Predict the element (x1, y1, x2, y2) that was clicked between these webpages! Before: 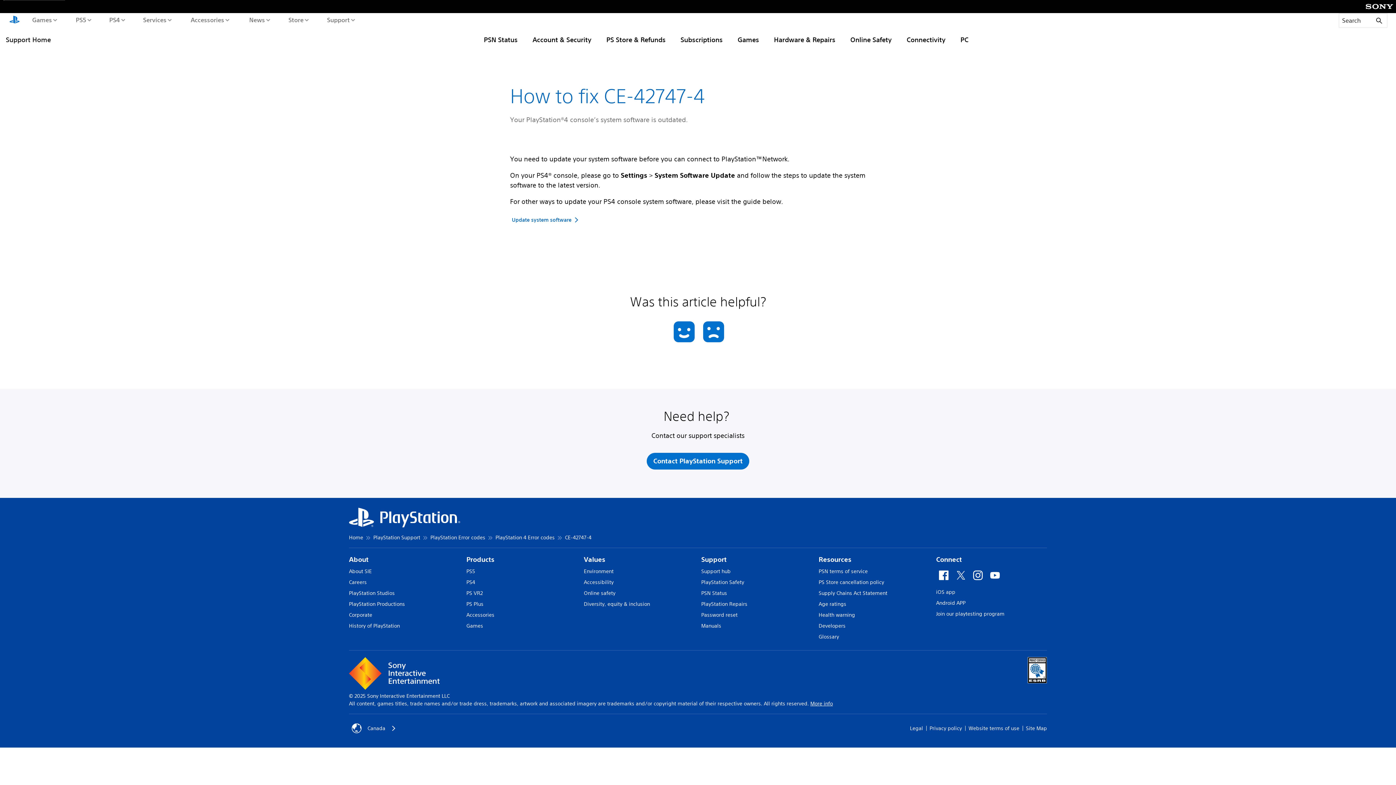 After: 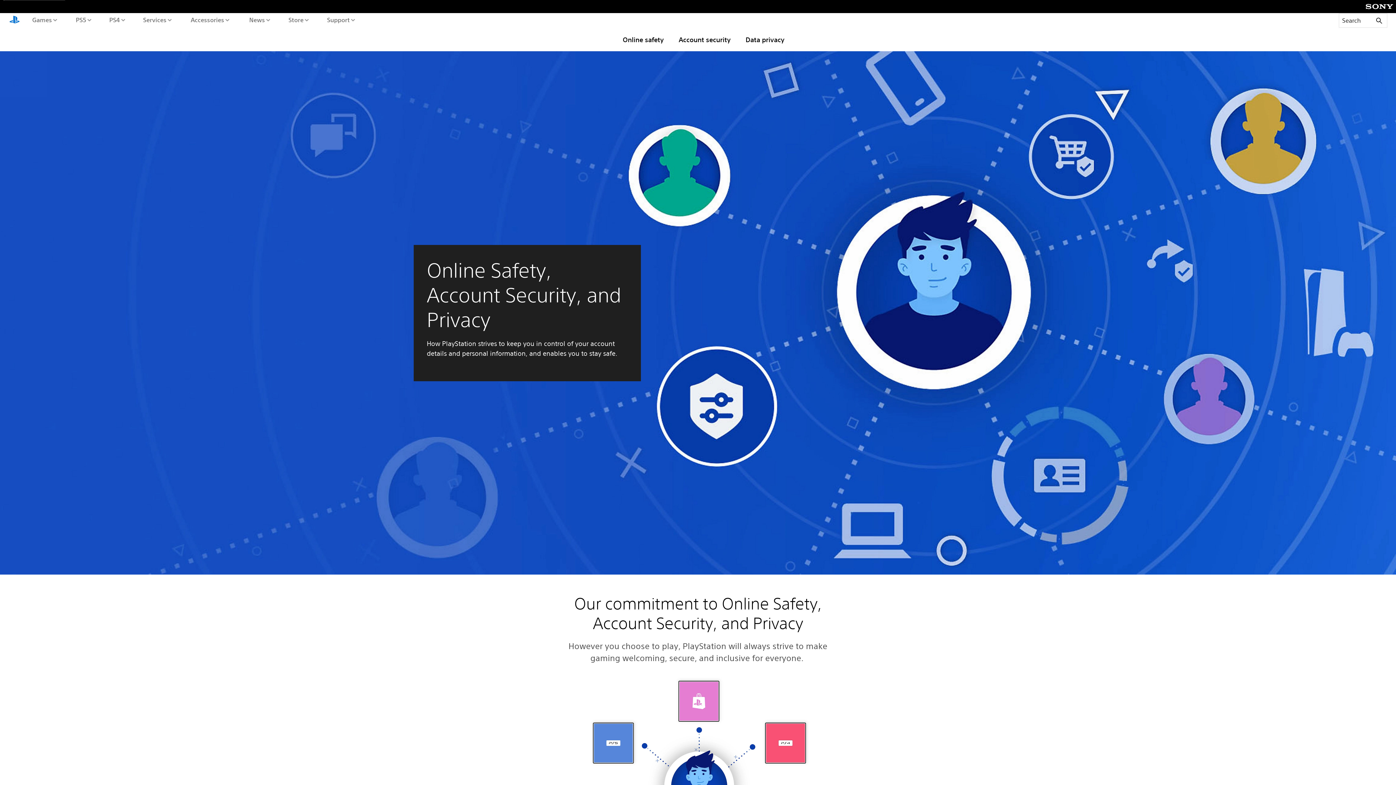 Action: bbox: (584, 590, 615, 596) label: Online safety